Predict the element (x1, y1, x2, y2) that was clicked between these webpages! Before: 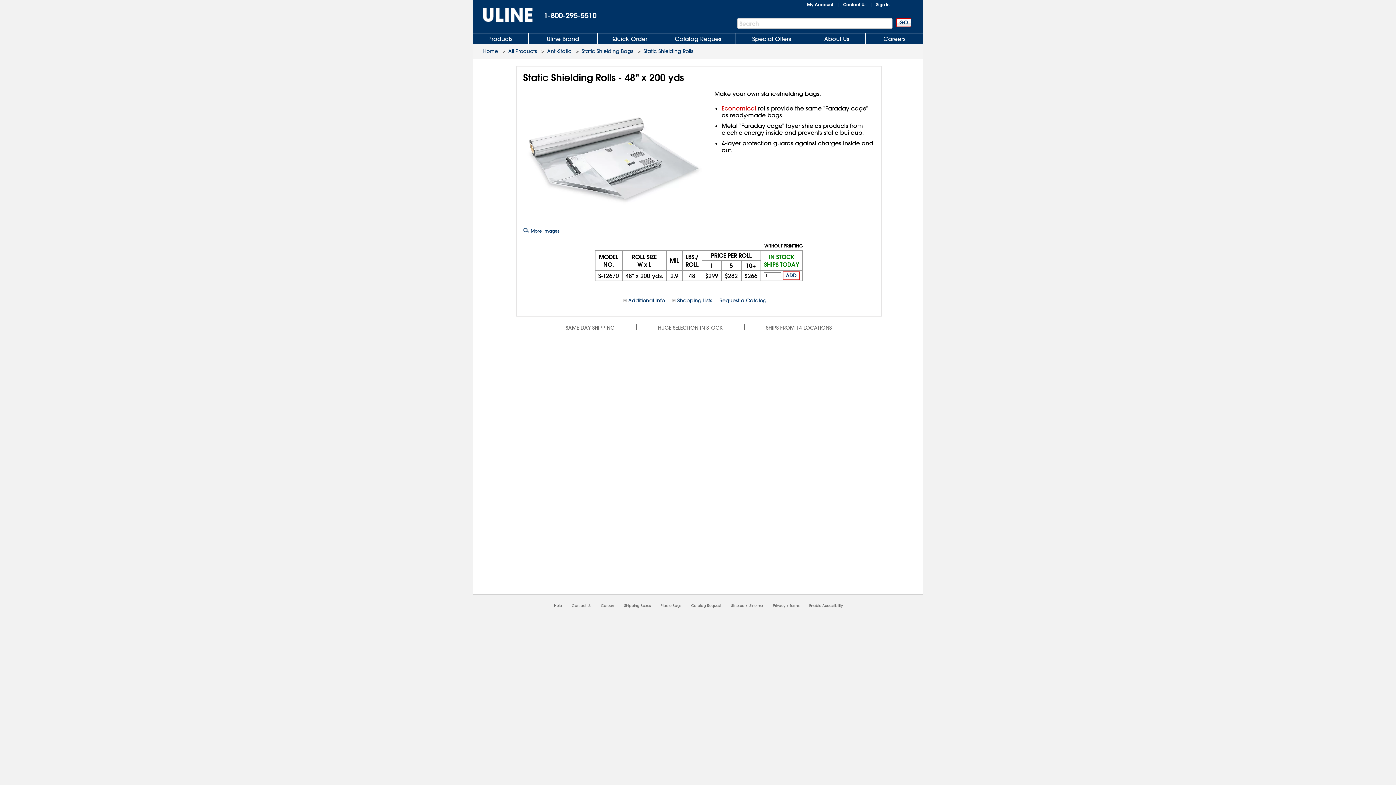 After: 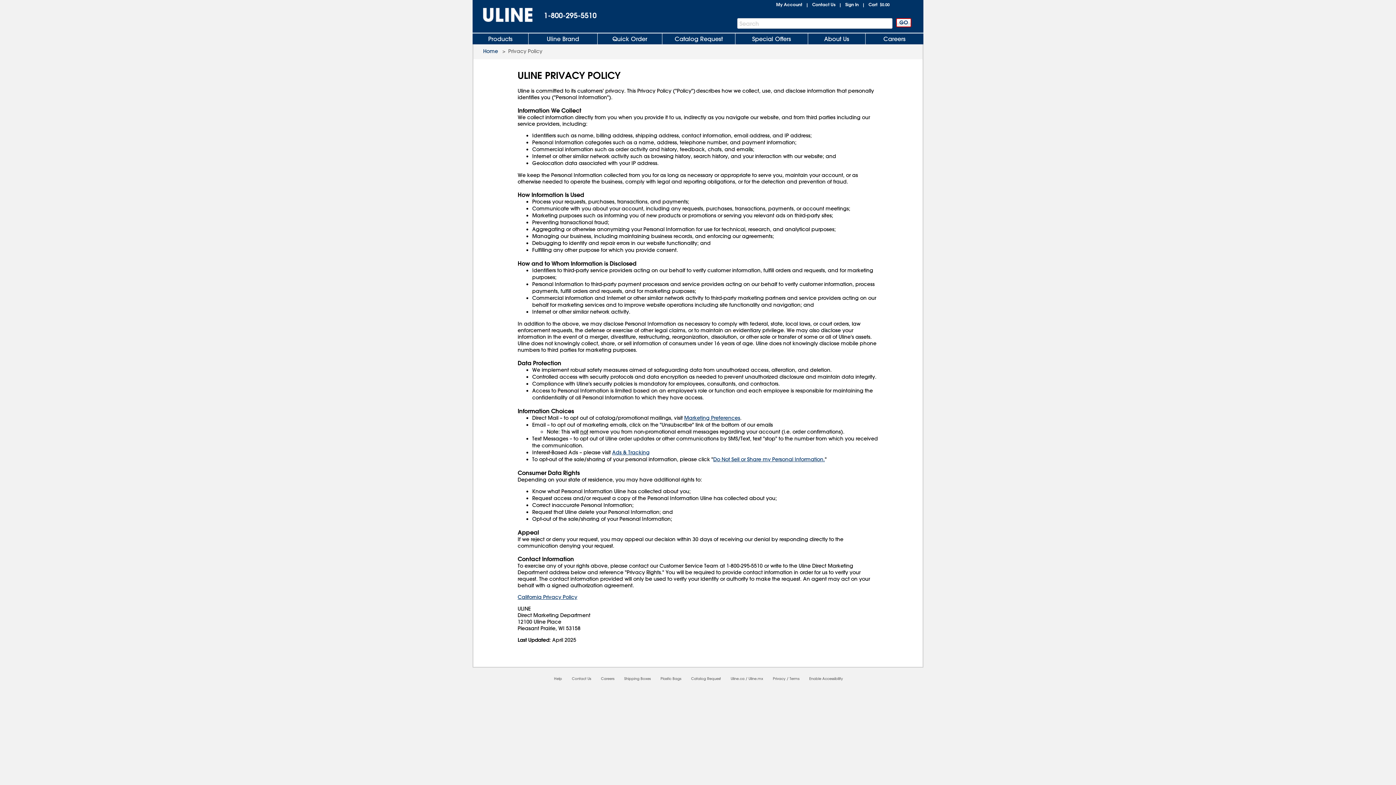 Action: bbox: (773, 603, 785, 608) label: Privacy